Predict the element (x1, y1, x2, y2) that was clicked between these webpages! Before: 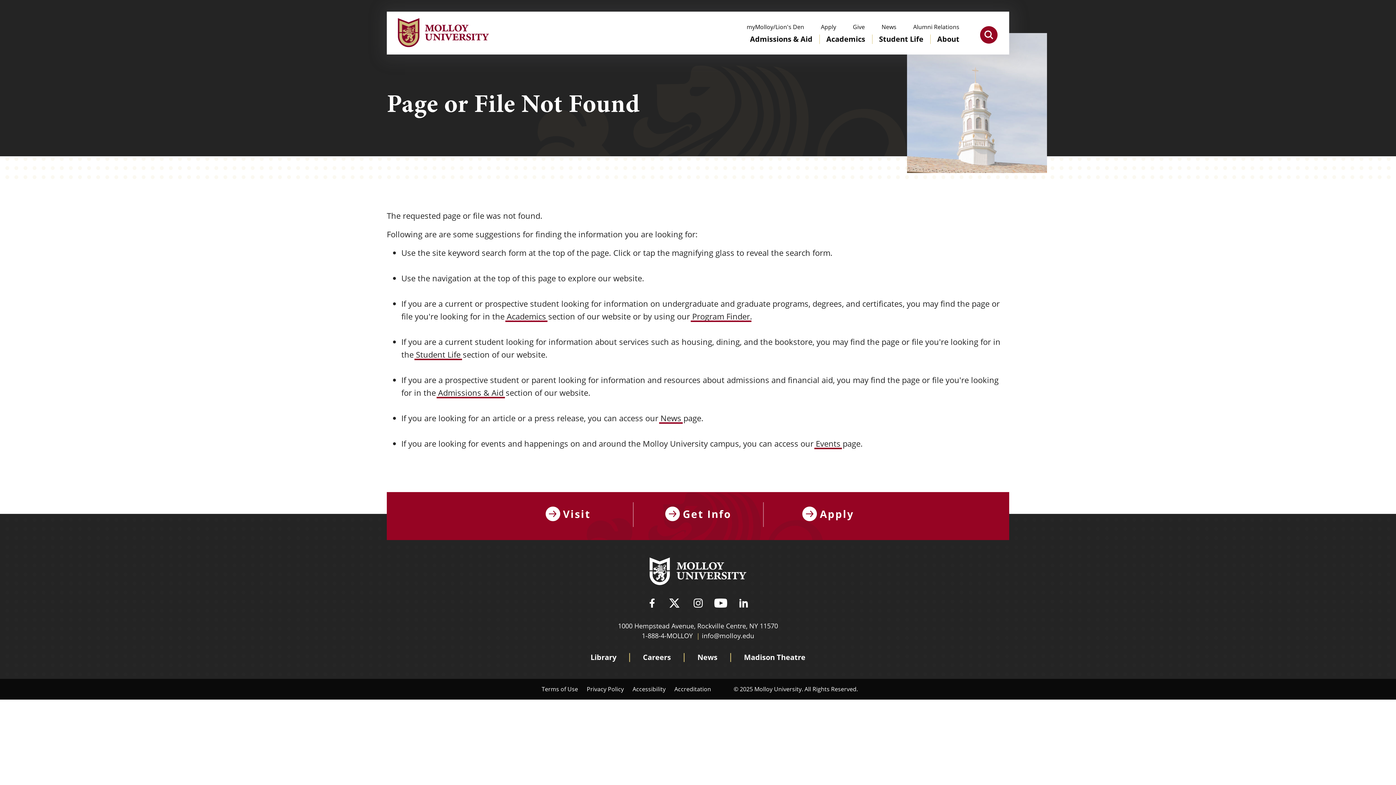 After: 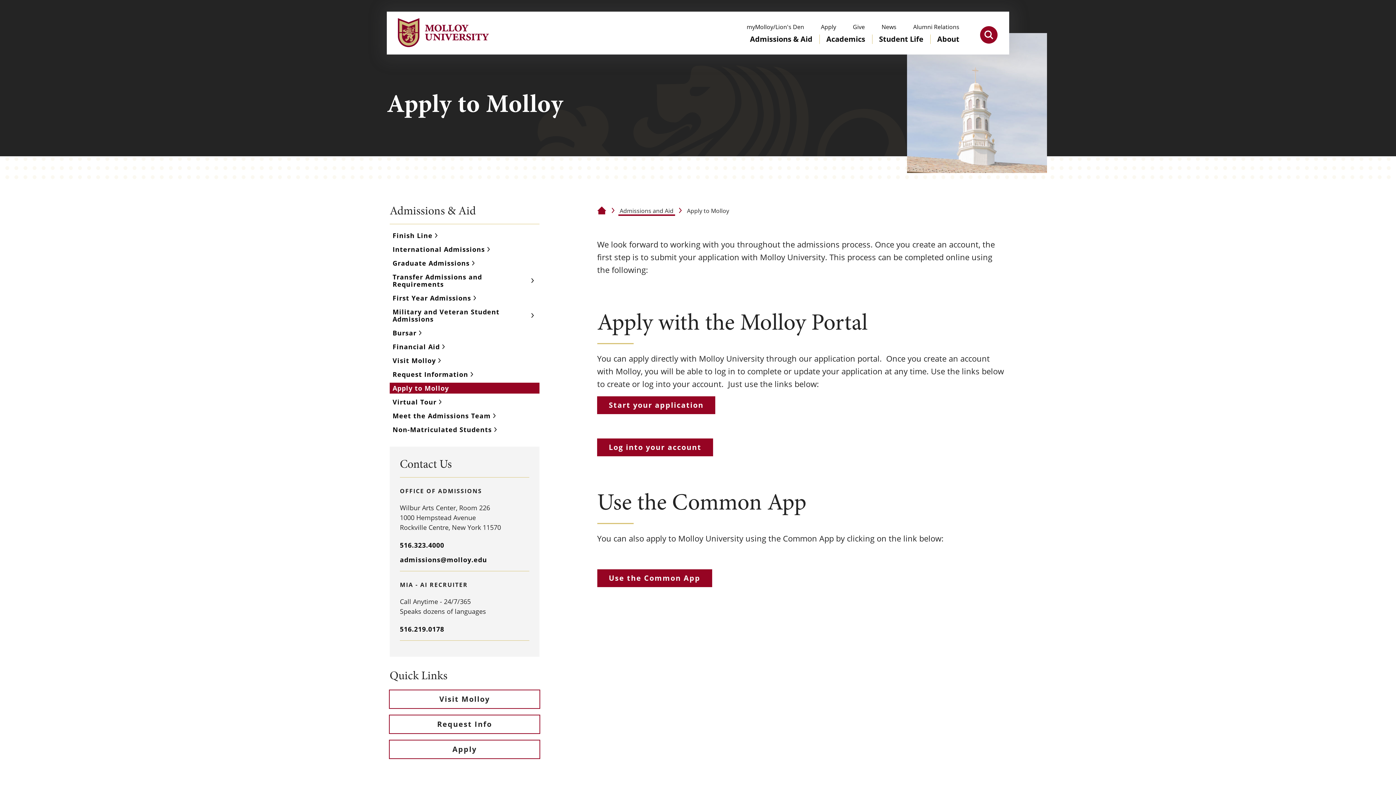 Action: label: Apply bbox: (802, 507, 854, 522)